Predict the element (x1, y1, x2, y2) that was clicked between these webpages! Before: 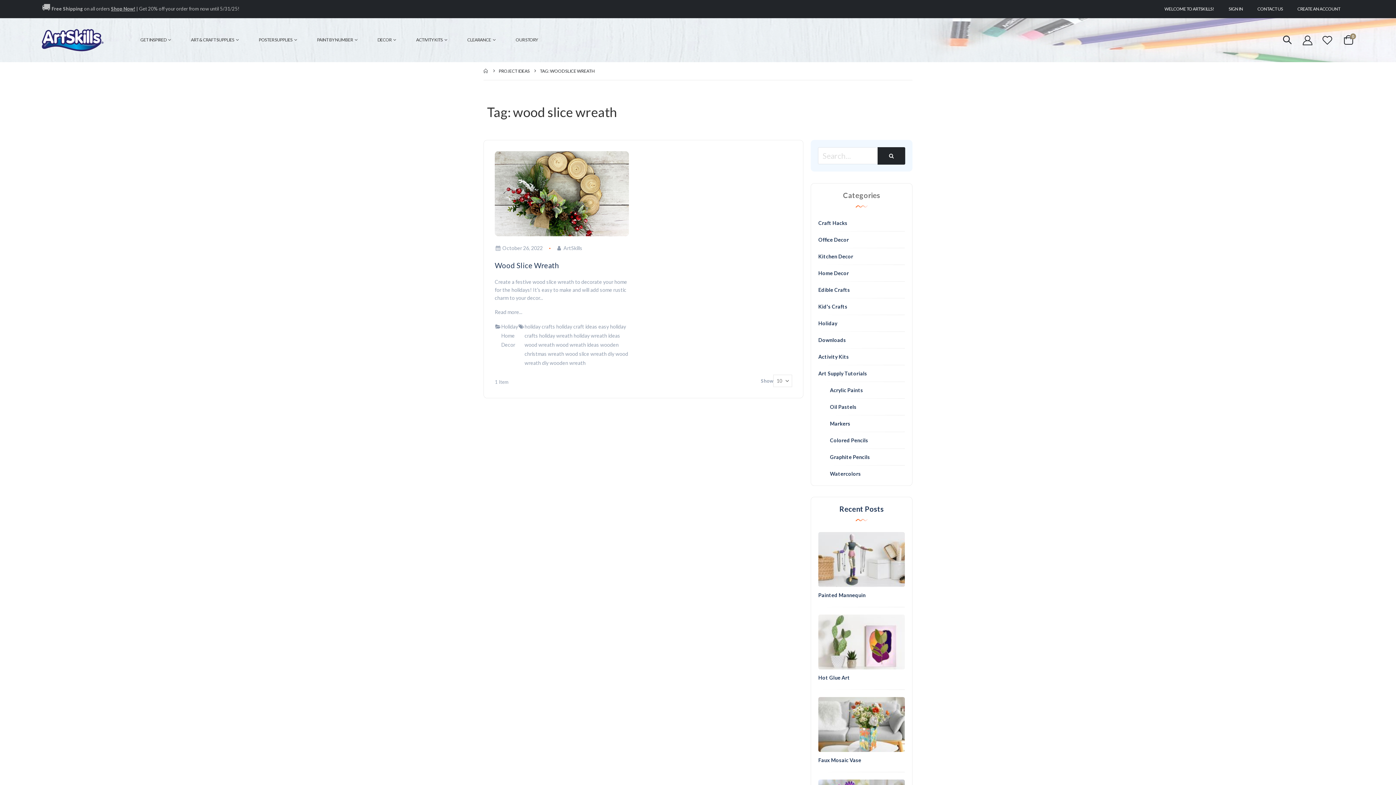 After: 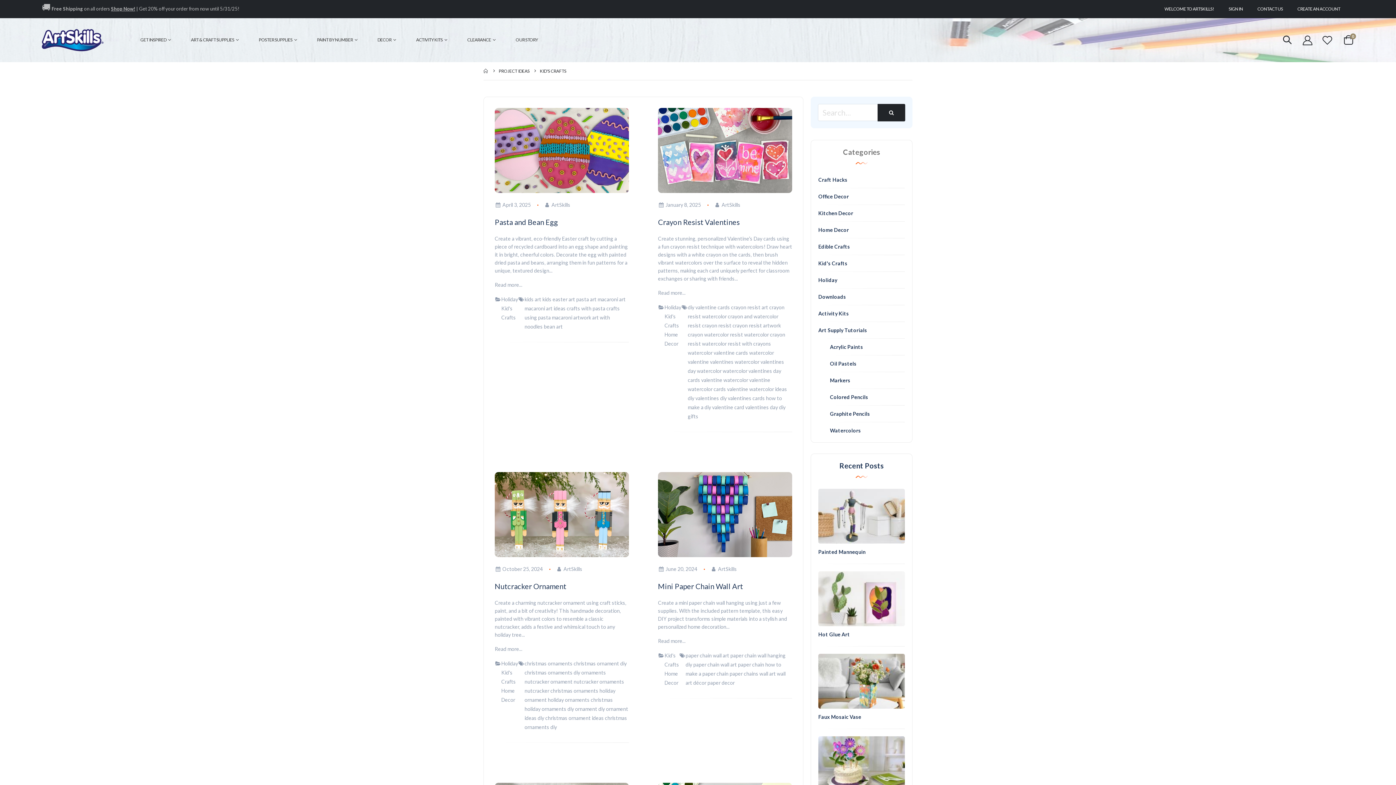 Action: bbox: (818, 303, 847, 309) label: Kid's Crafts